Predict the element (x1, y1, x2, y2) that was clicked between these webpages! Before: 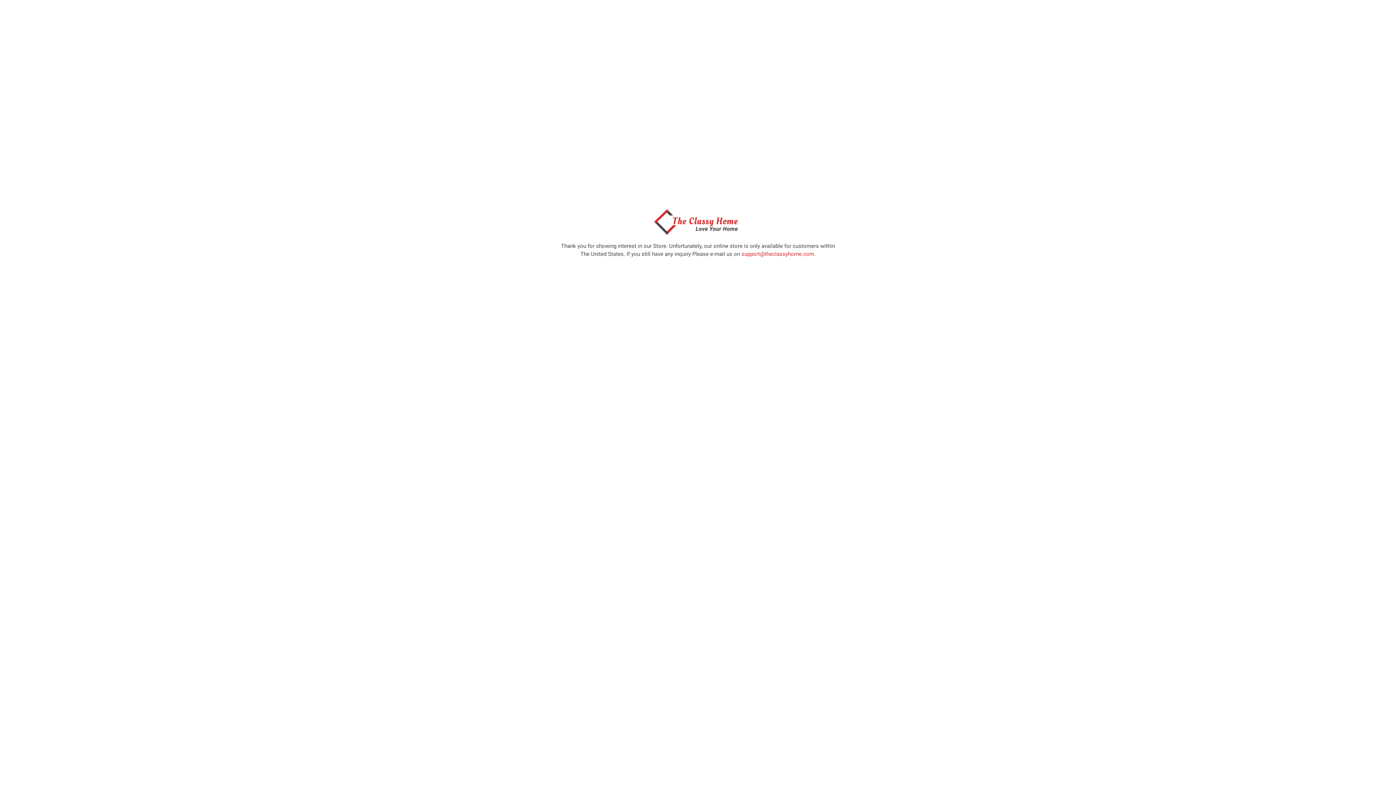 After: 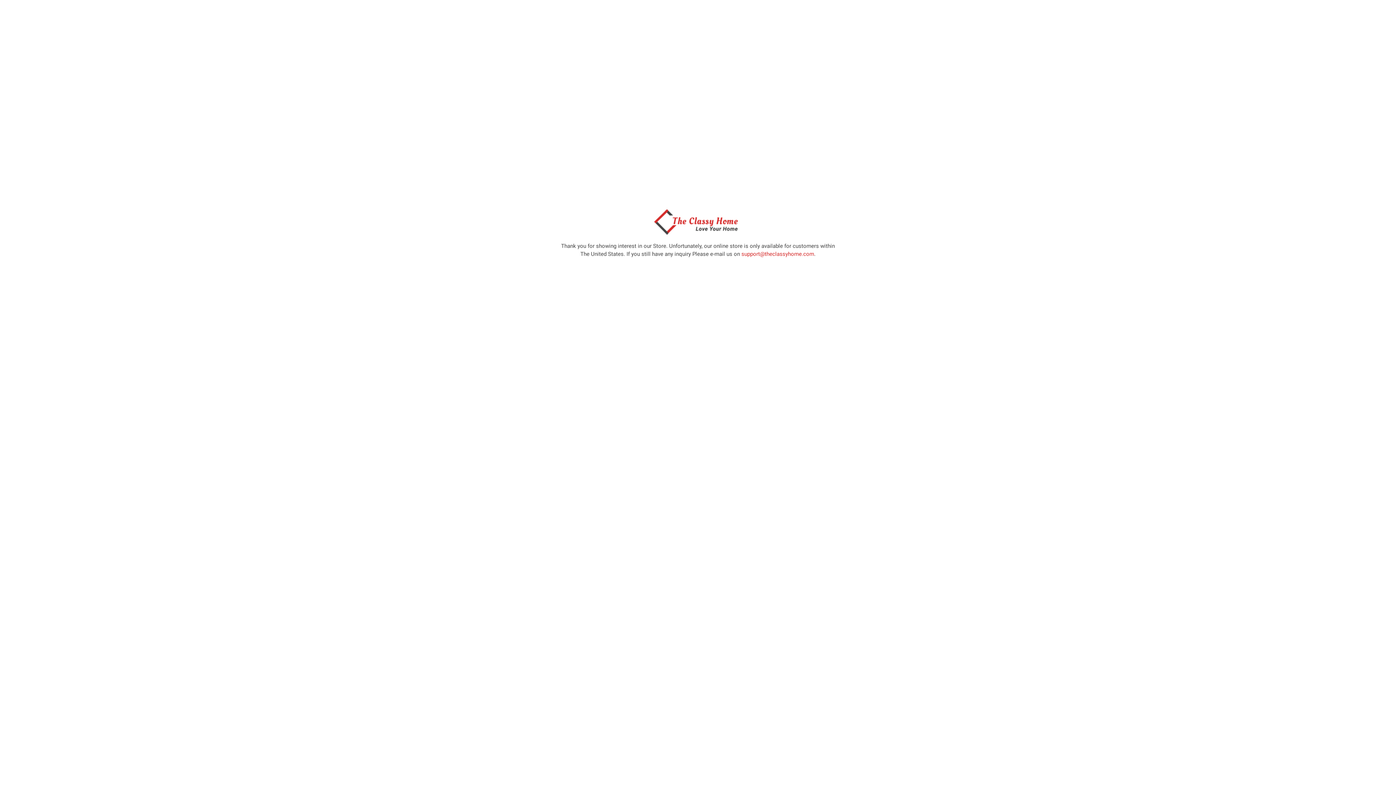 Action: bbox: (650, 229, 746, 236)